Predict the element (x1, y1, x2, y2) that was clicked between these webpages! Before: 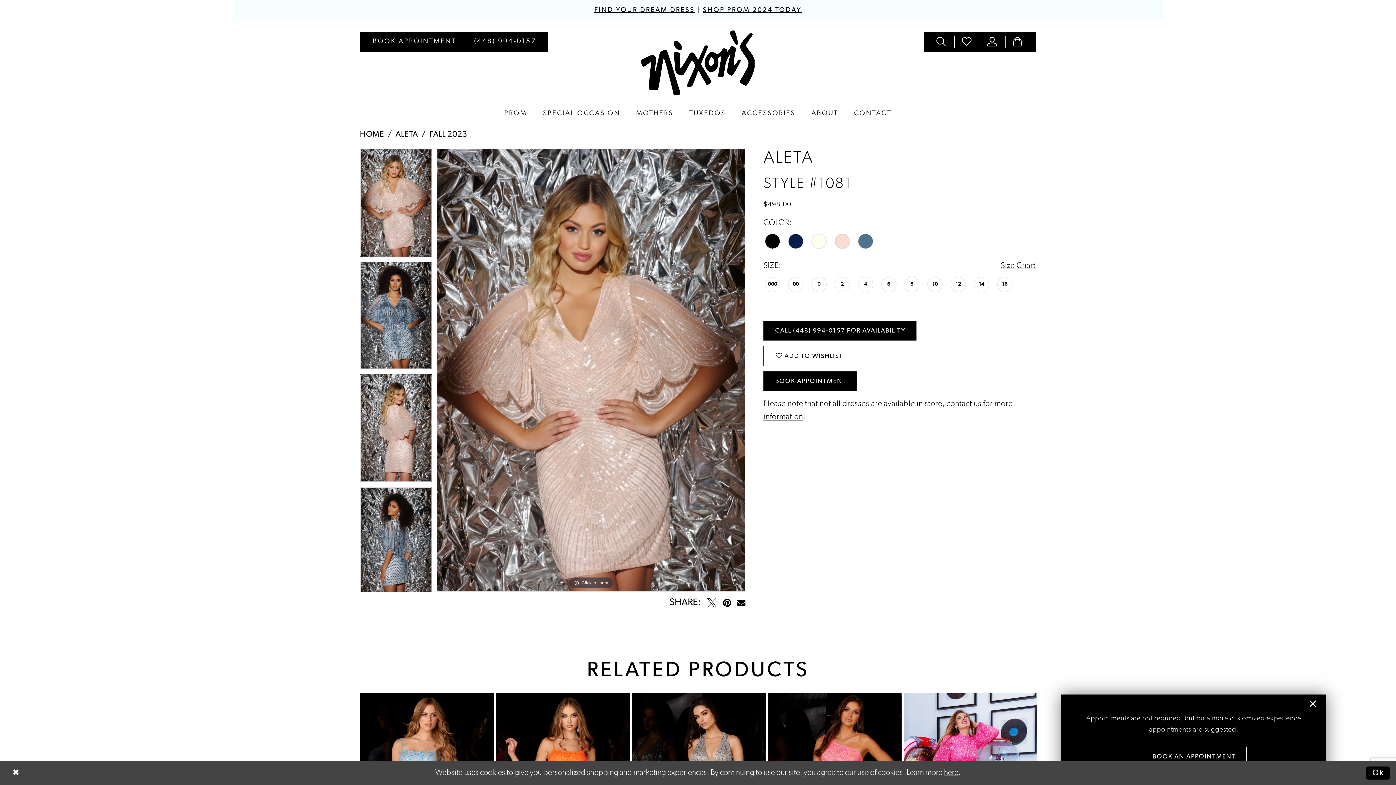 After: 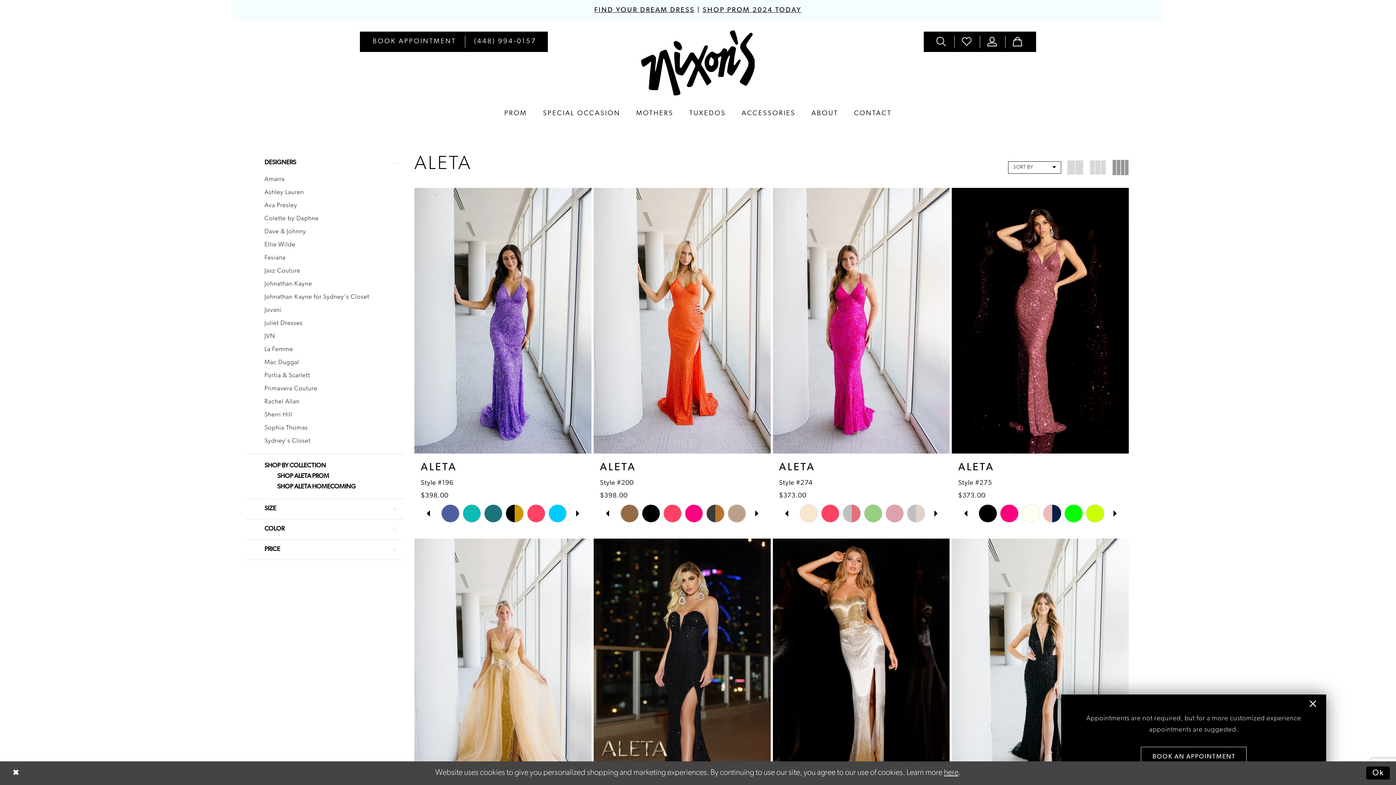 Action: label: ALETA bbox: (395, 128, 418, 141)